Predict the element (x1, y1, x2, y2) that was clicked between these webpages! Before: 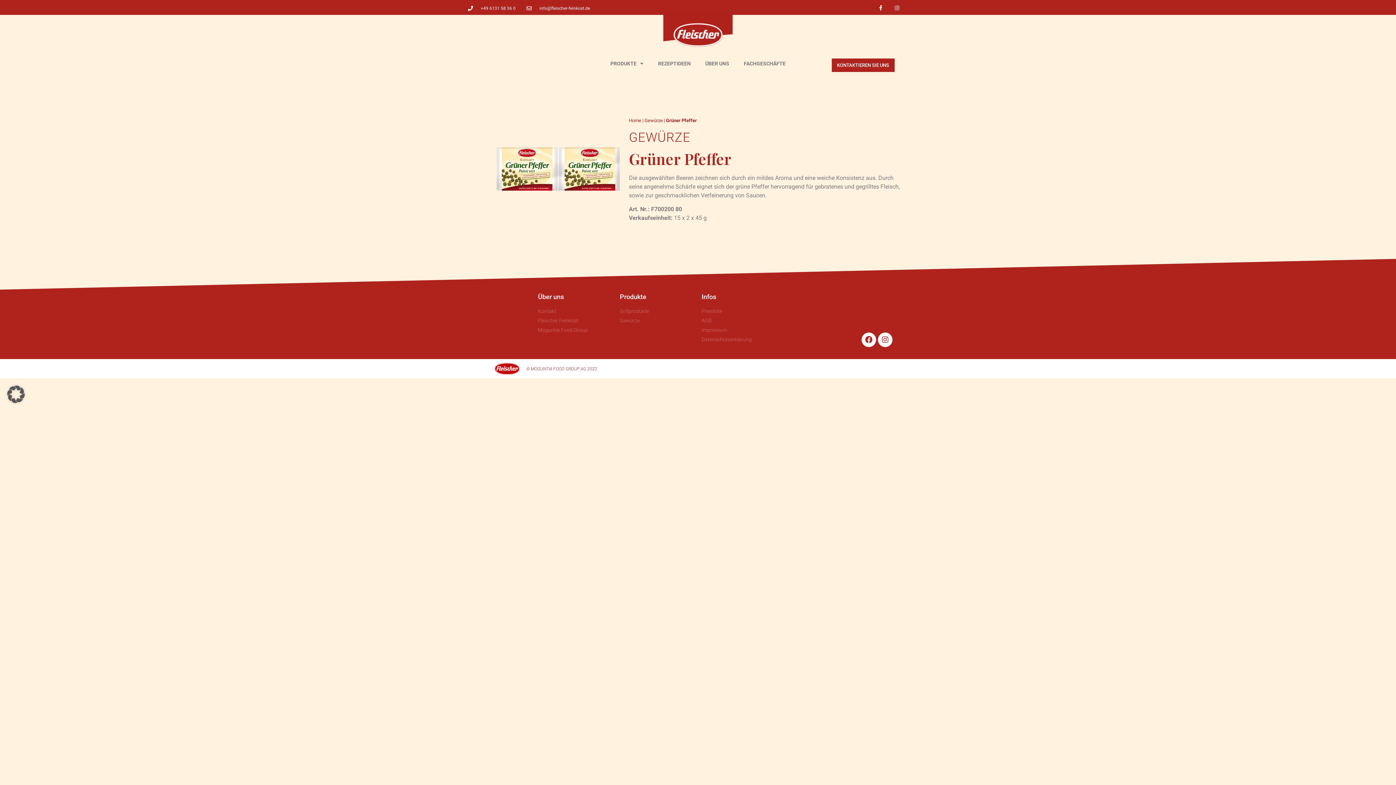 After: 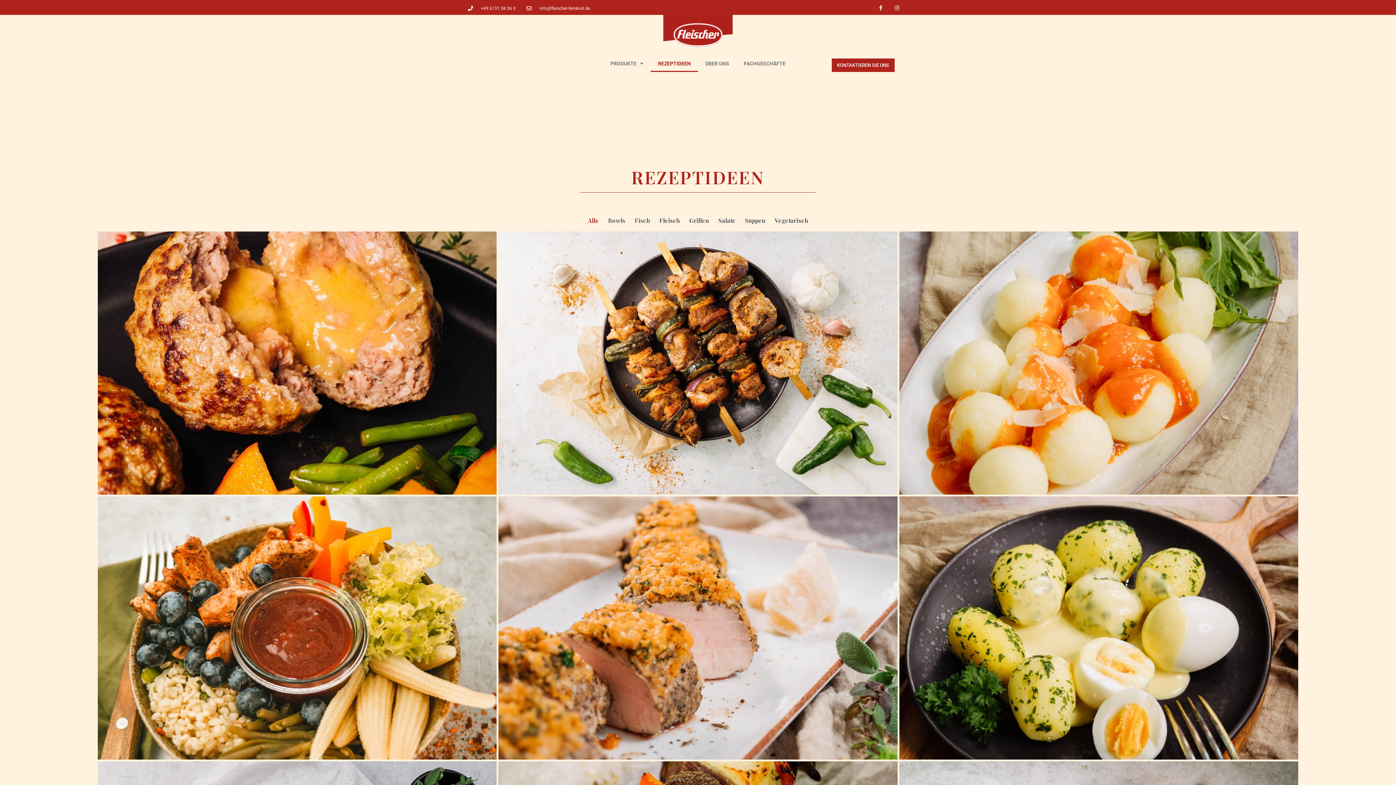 Action: bbox: (650, 55, 698, 72) label: REZEPTIDEEN